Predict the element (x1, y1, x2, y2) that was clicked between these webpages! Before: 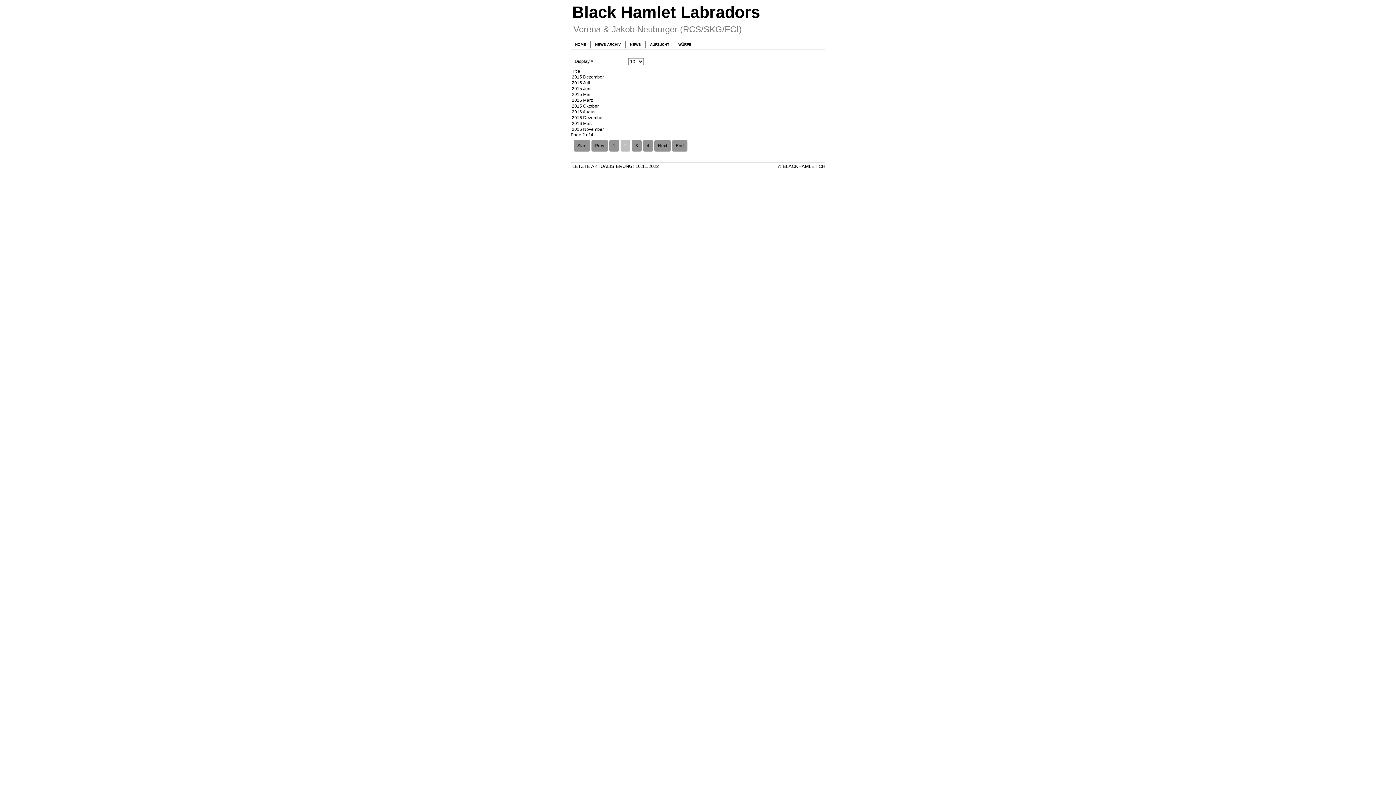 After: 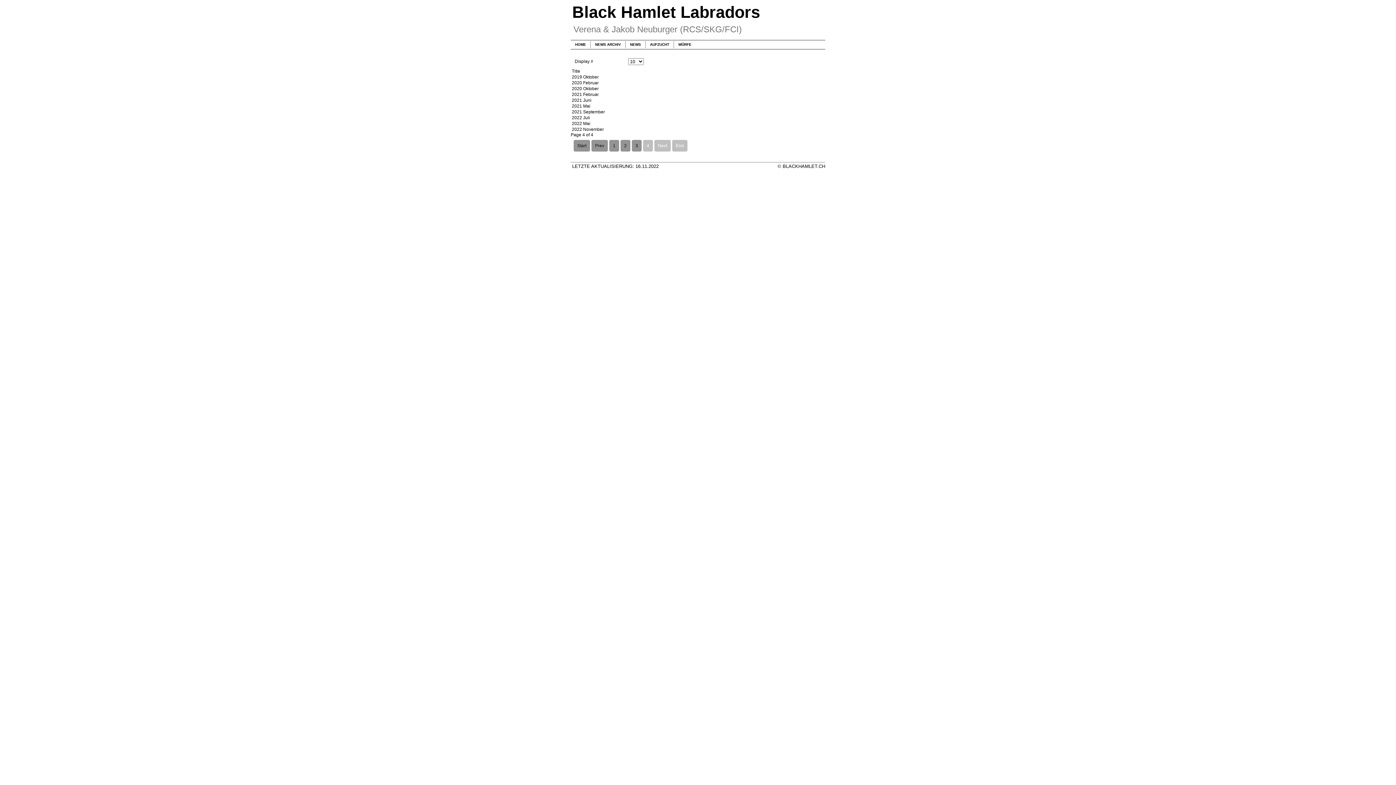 Action: label: End bbox: (672, 139, 687, 151)